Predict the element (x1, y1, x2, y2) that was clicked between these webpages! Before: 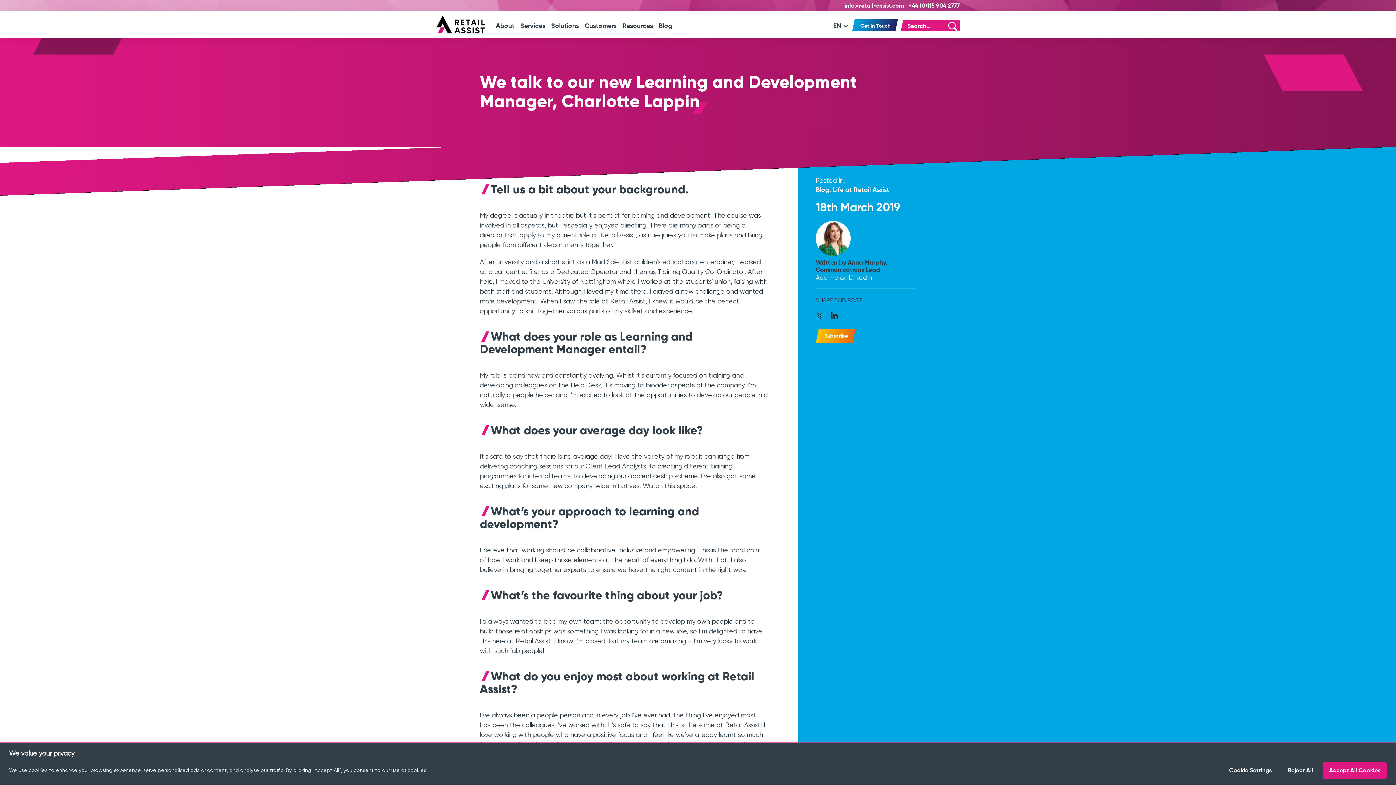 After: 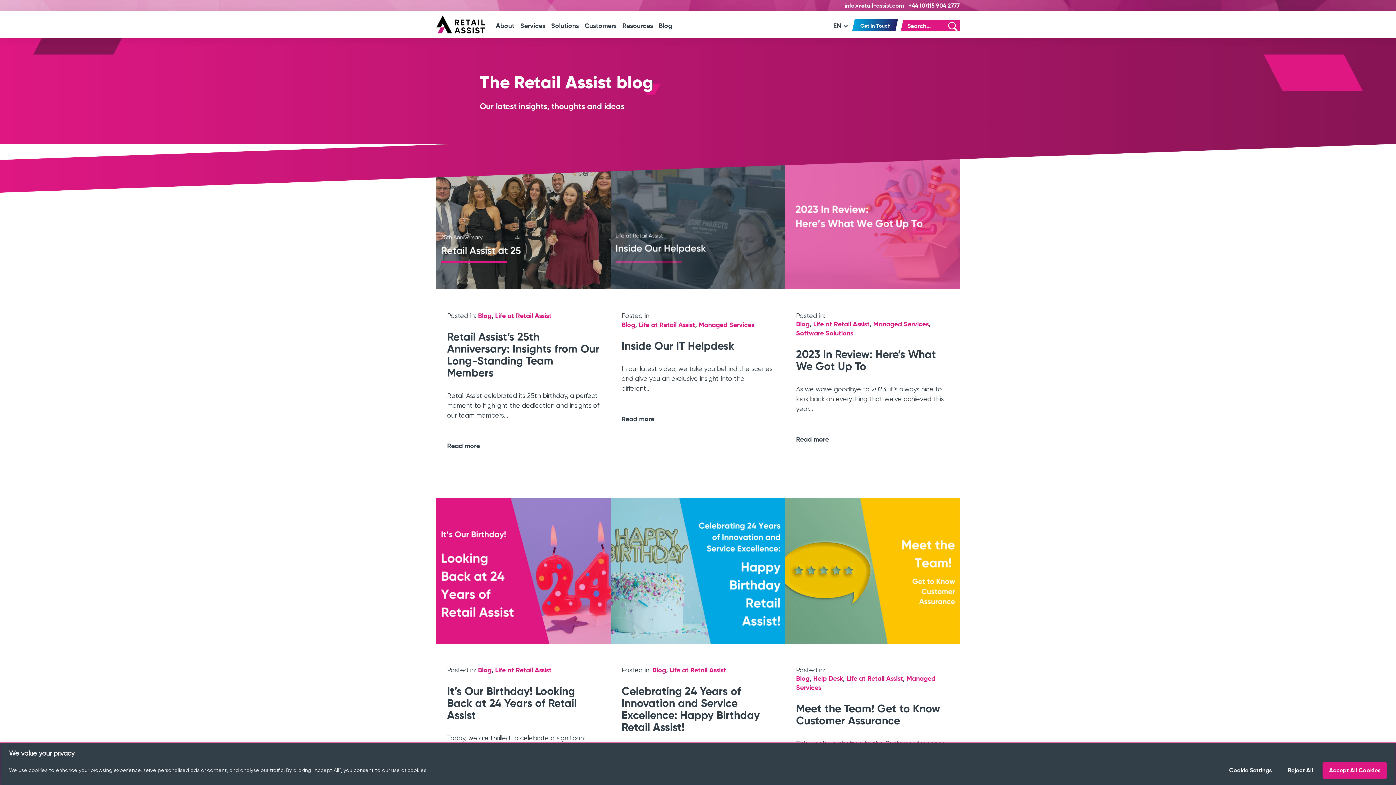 Action: label: Life at Retail Assist bbox: (833, 187, 889, 193)